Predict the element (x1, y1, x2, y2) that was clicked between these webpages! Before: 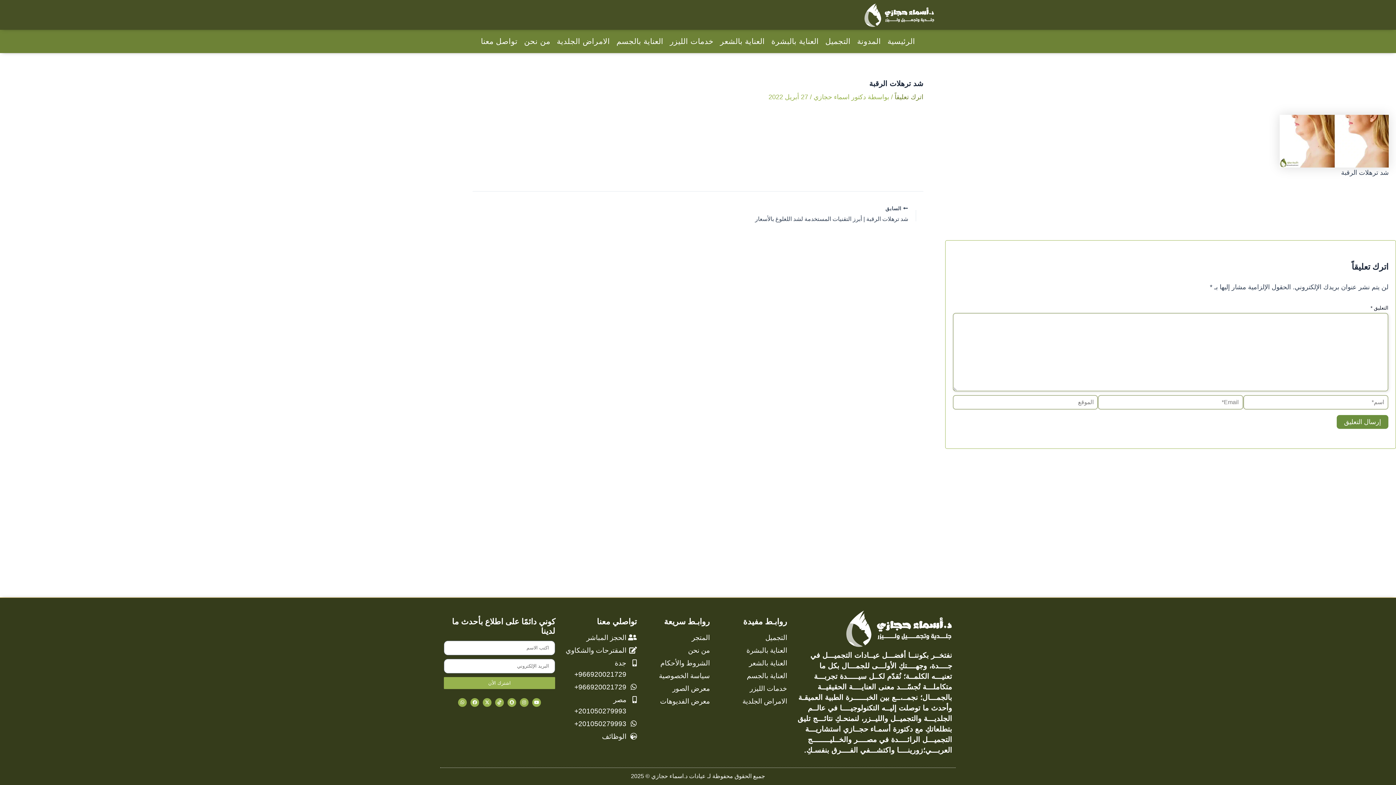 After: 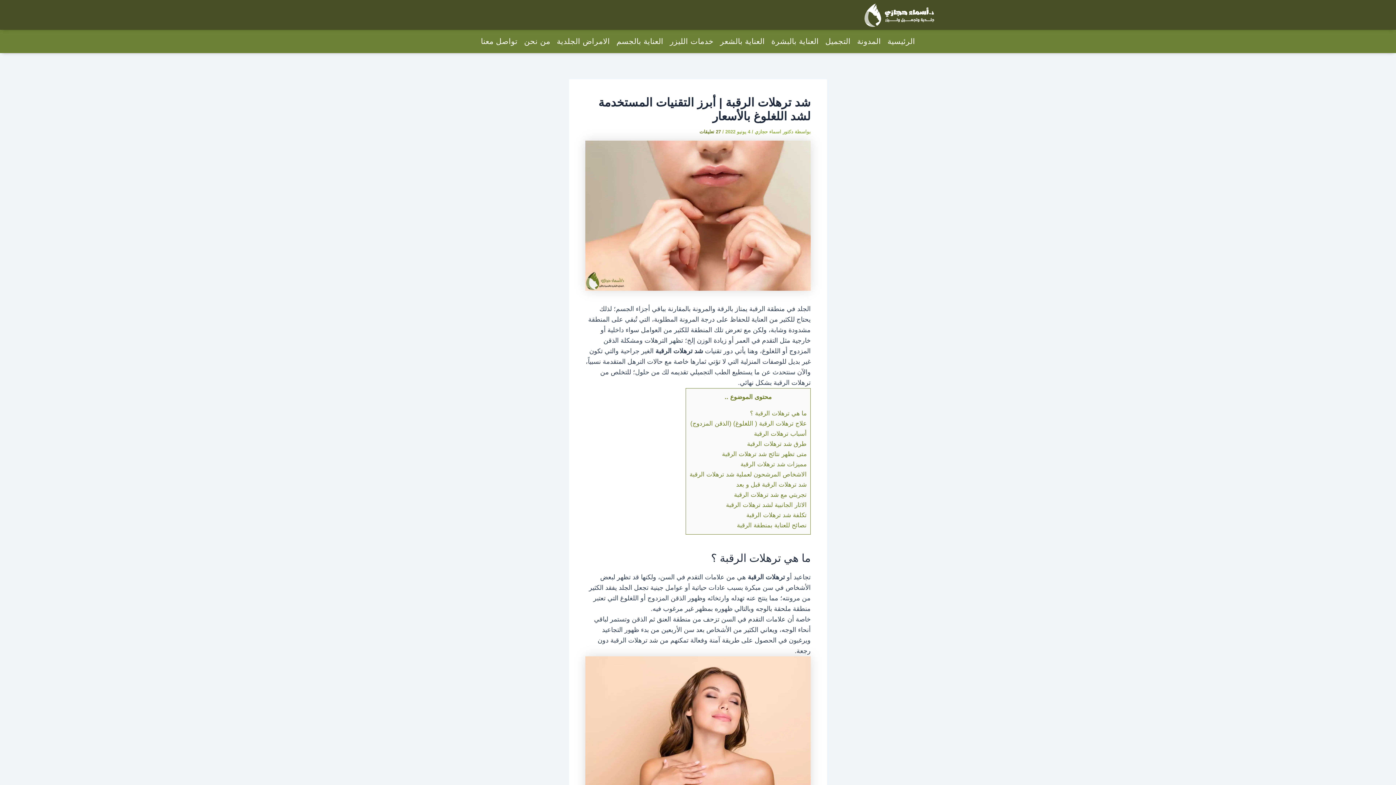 Action: bbox: (741, 205, 915, 224) label:  السابق

شد ترهلات الرقبة | أبرز التقنيات المستخدمة لشد اللغلوغ بالأسعار